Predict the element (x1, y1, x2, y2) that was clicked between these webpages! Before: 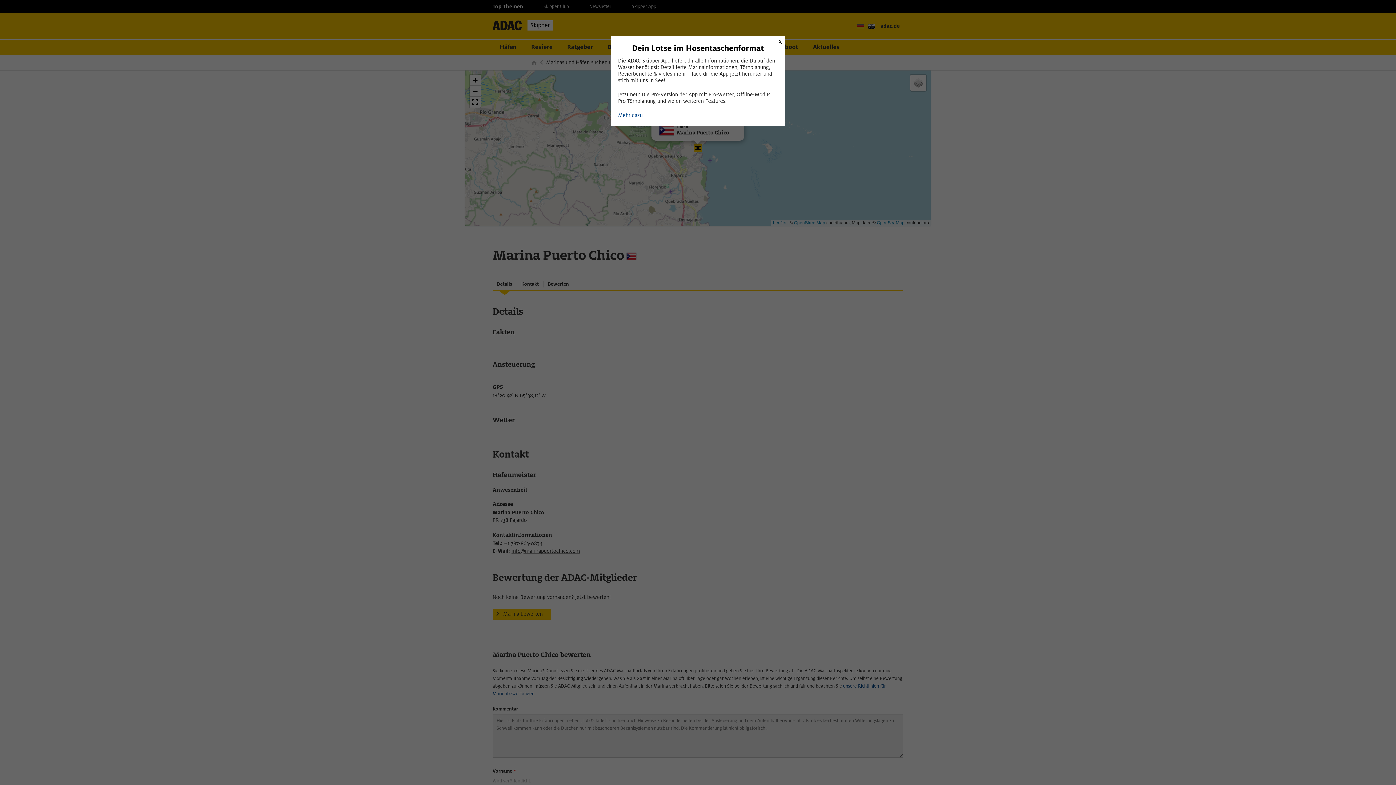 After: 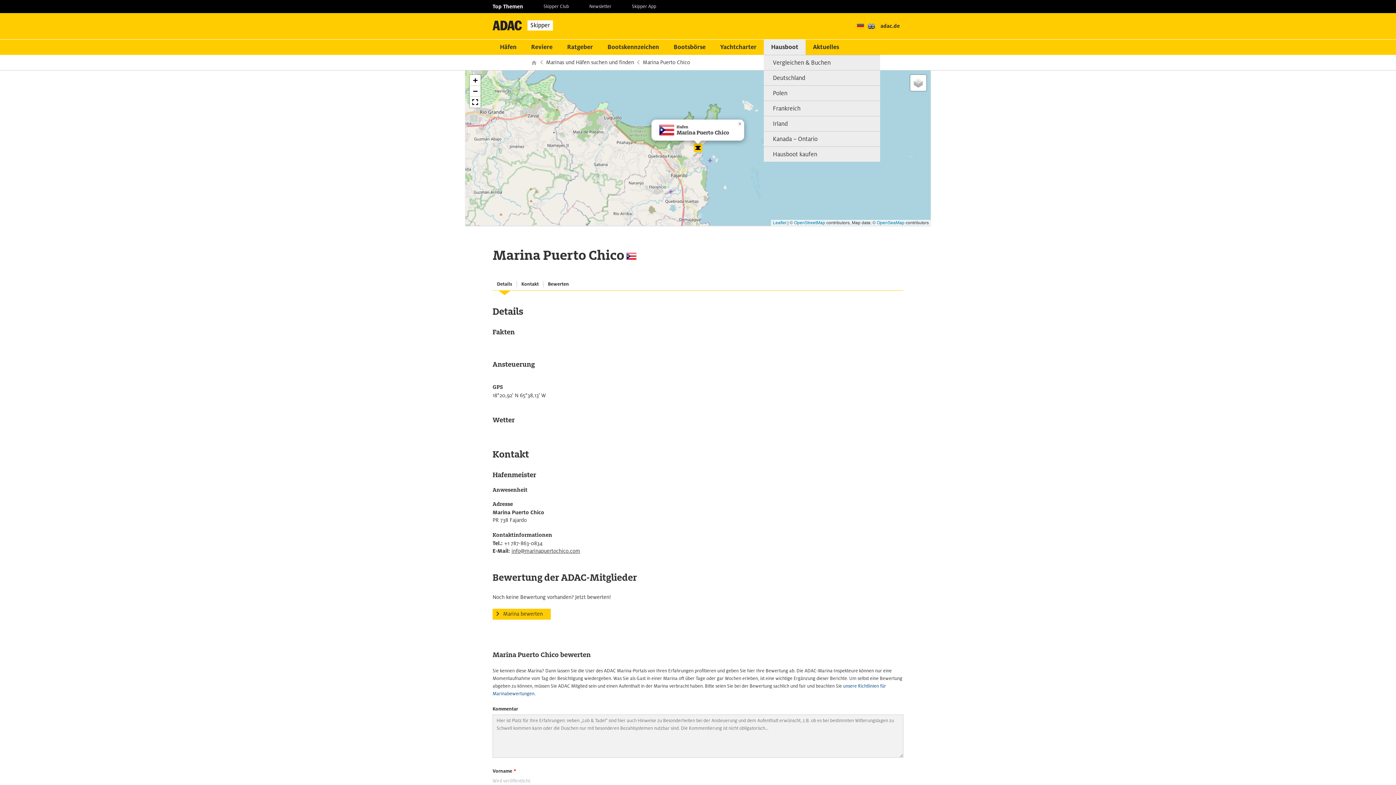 Action: label: Schließen bbox: (775, 36, 785, 46)